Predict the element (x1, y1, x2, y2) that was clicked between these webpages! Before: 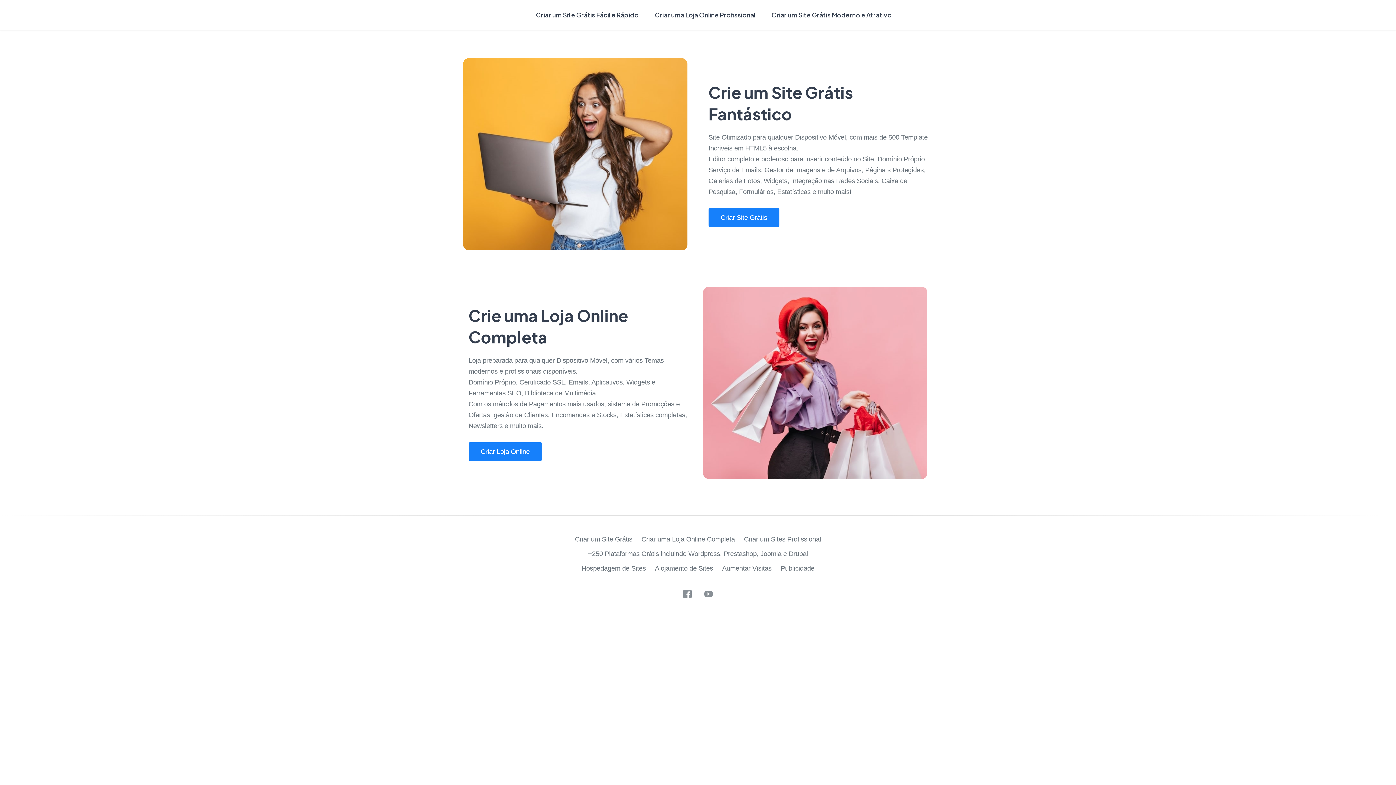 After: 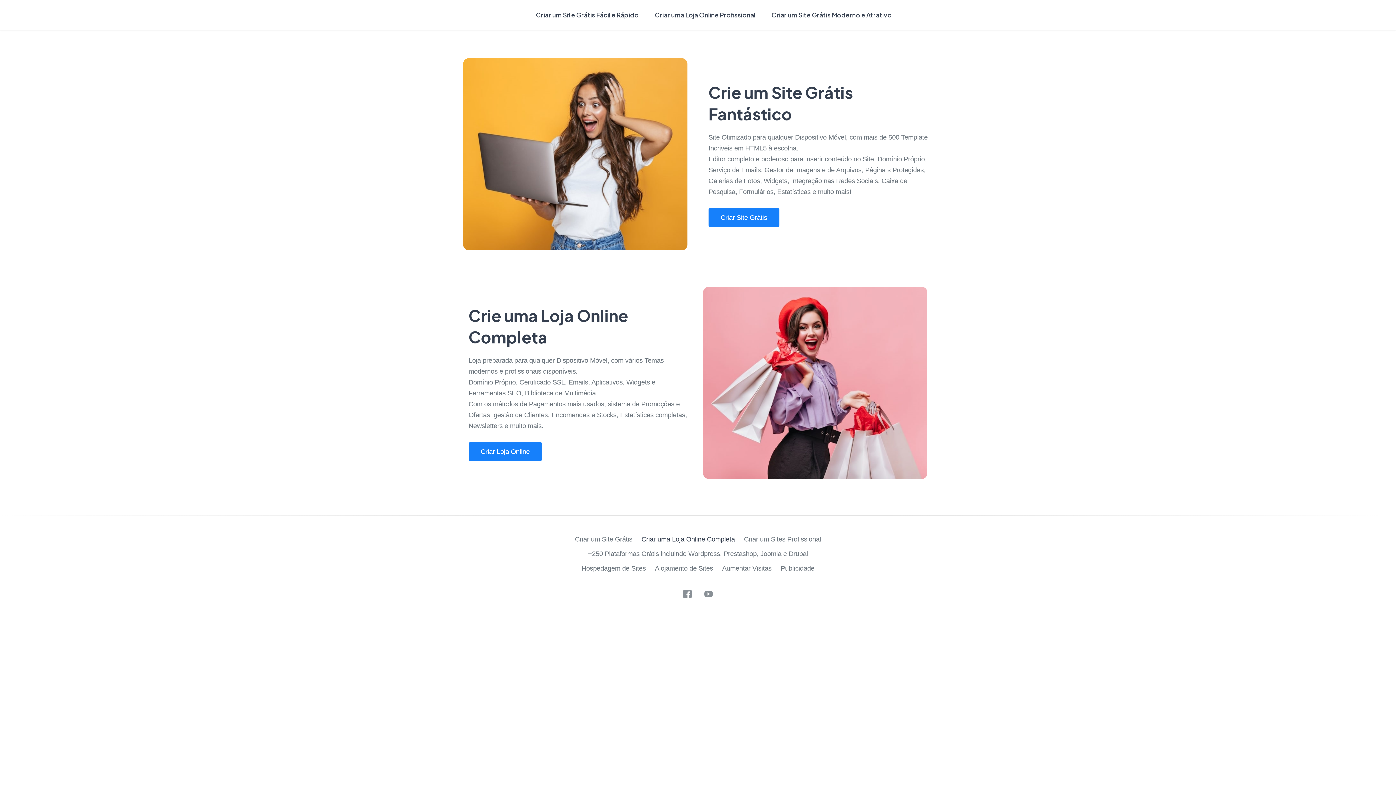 Action: label: Criar uma Loja Online Completa bbox: (641, 535, 735, 543)